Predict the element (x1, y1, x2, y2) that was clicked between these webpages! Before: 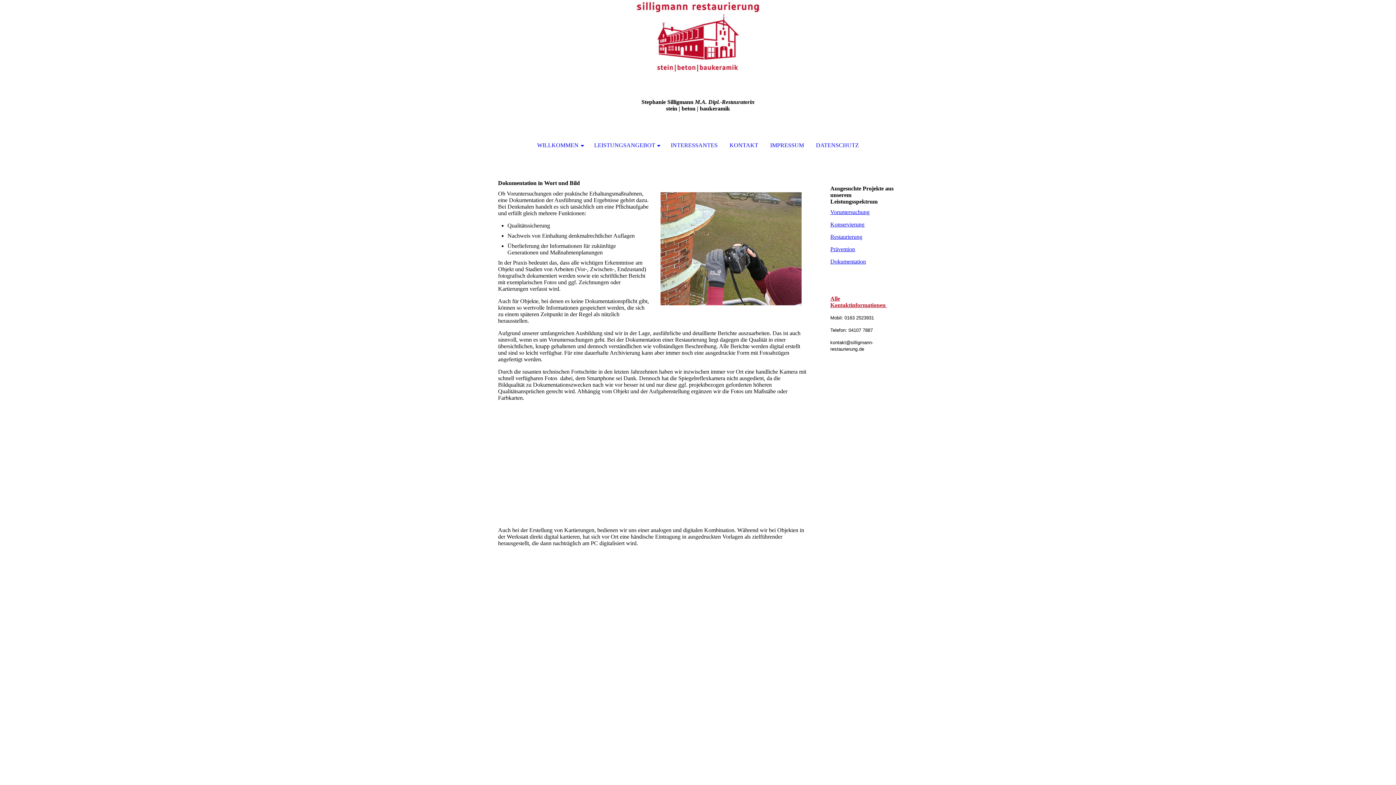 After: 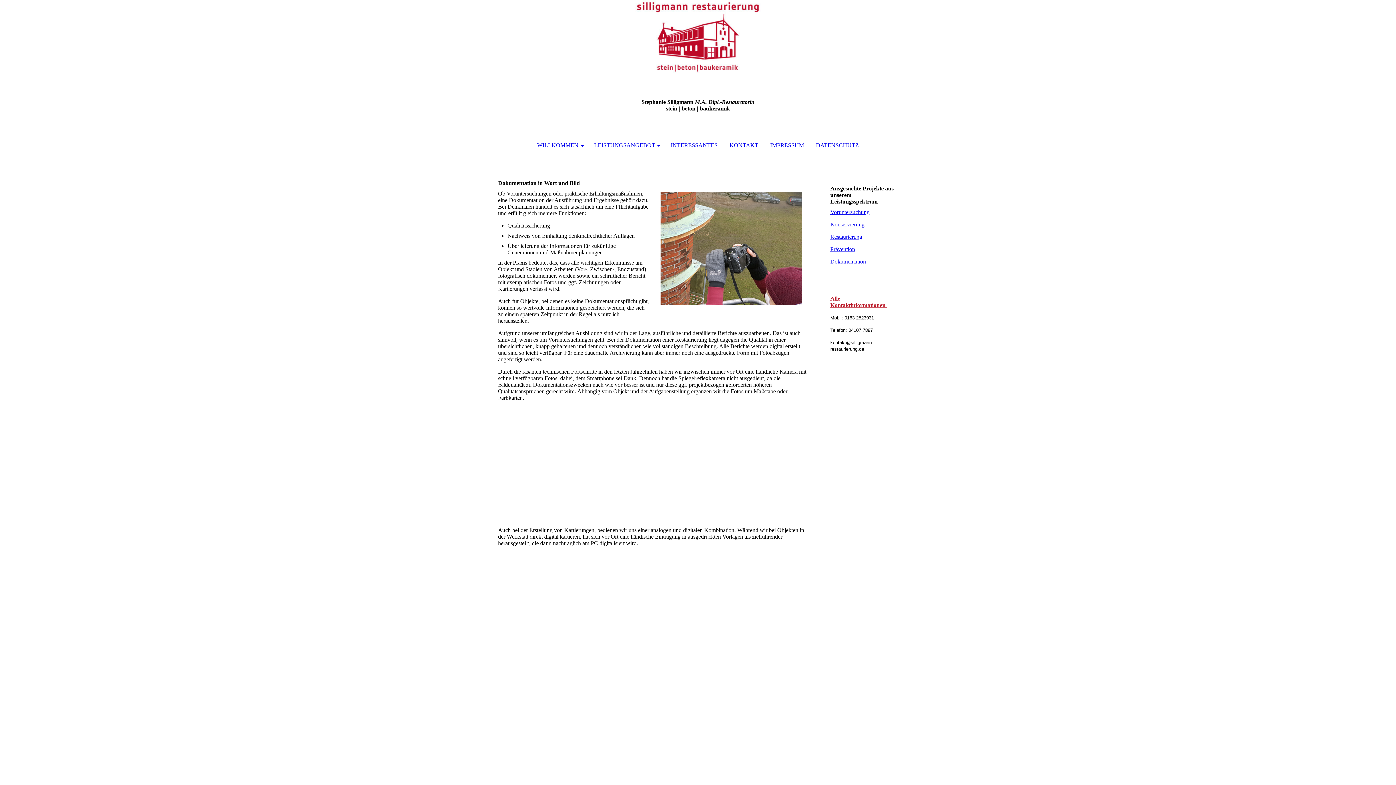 Action: label: Dokumentation bbox: (830, 258, 866, 264)